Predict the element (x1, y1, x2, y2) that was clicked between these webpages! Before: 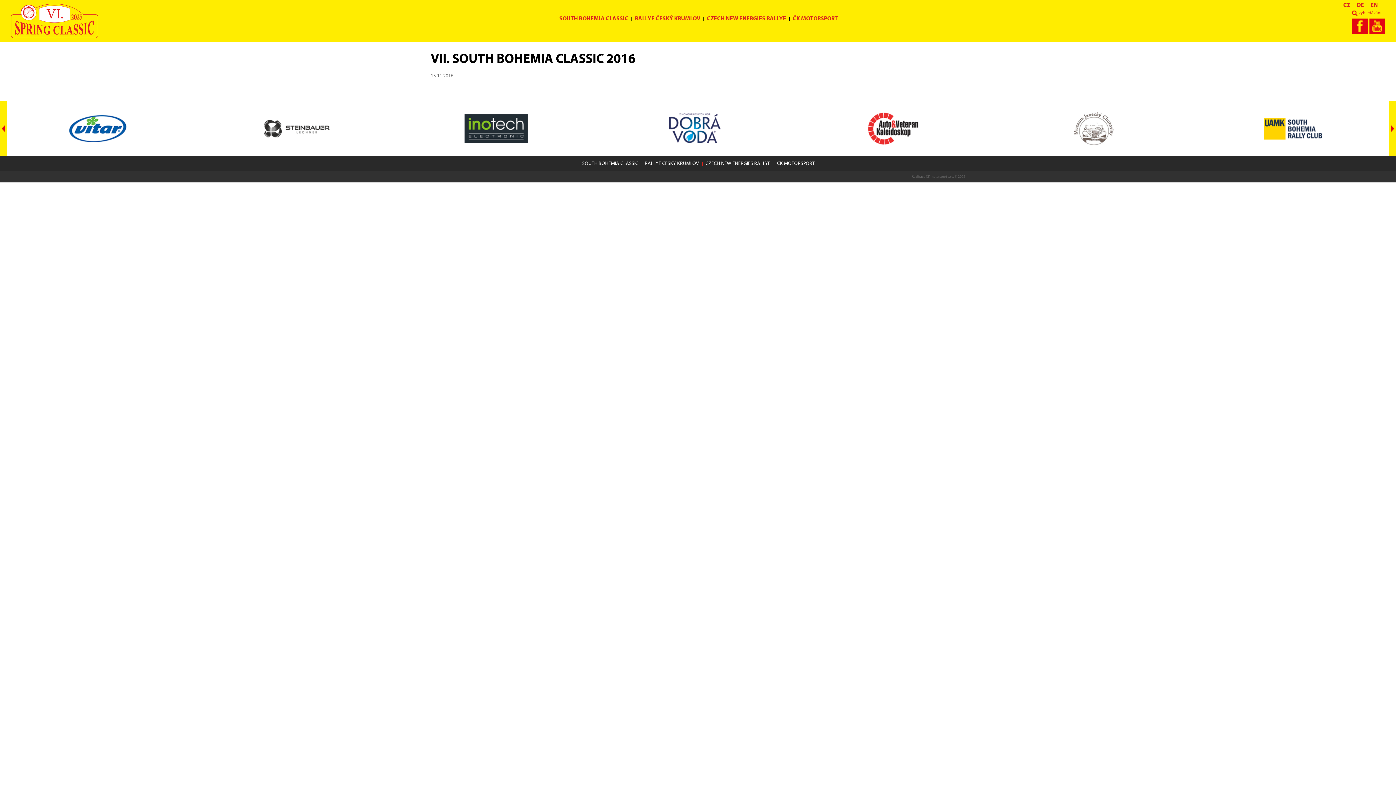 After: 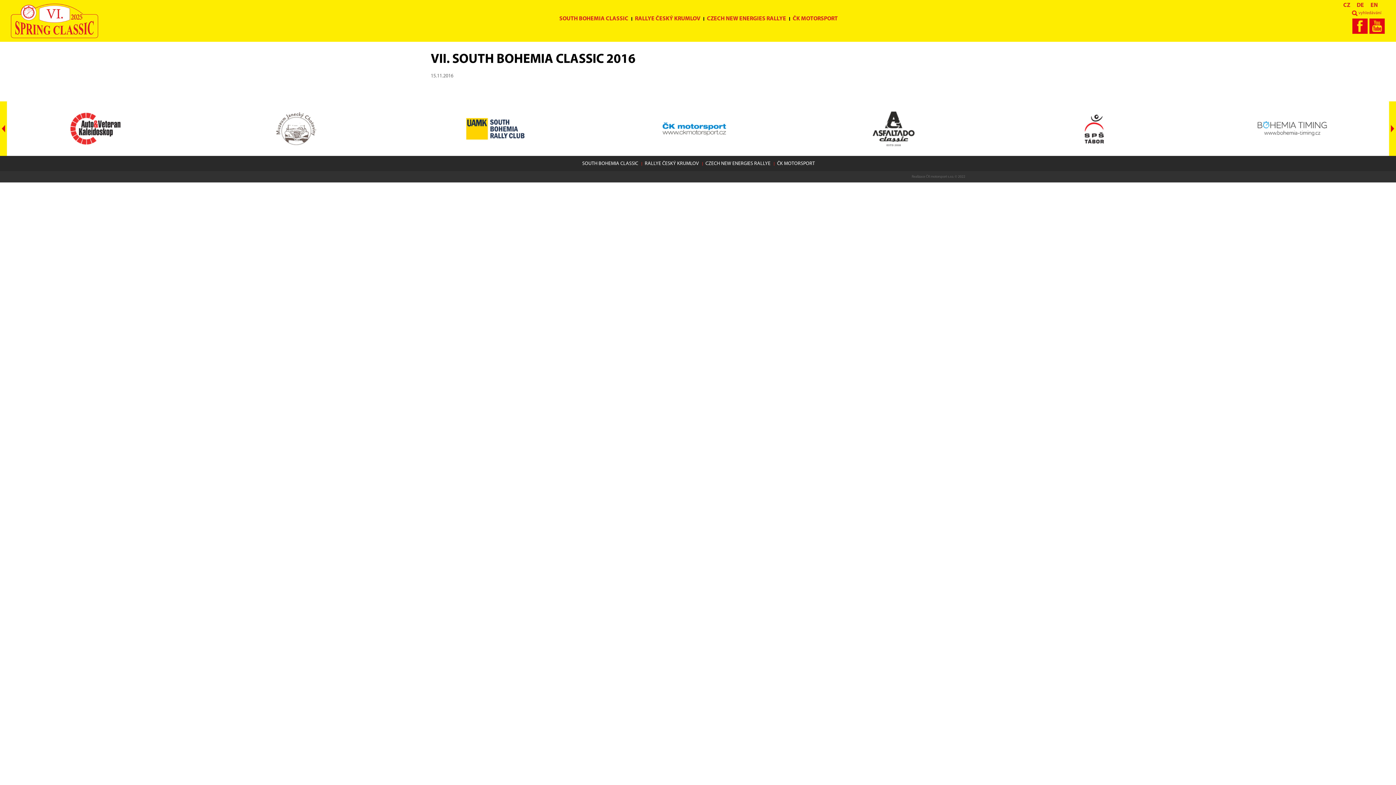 Action: bbox: (1352, 23, 1368, 29)